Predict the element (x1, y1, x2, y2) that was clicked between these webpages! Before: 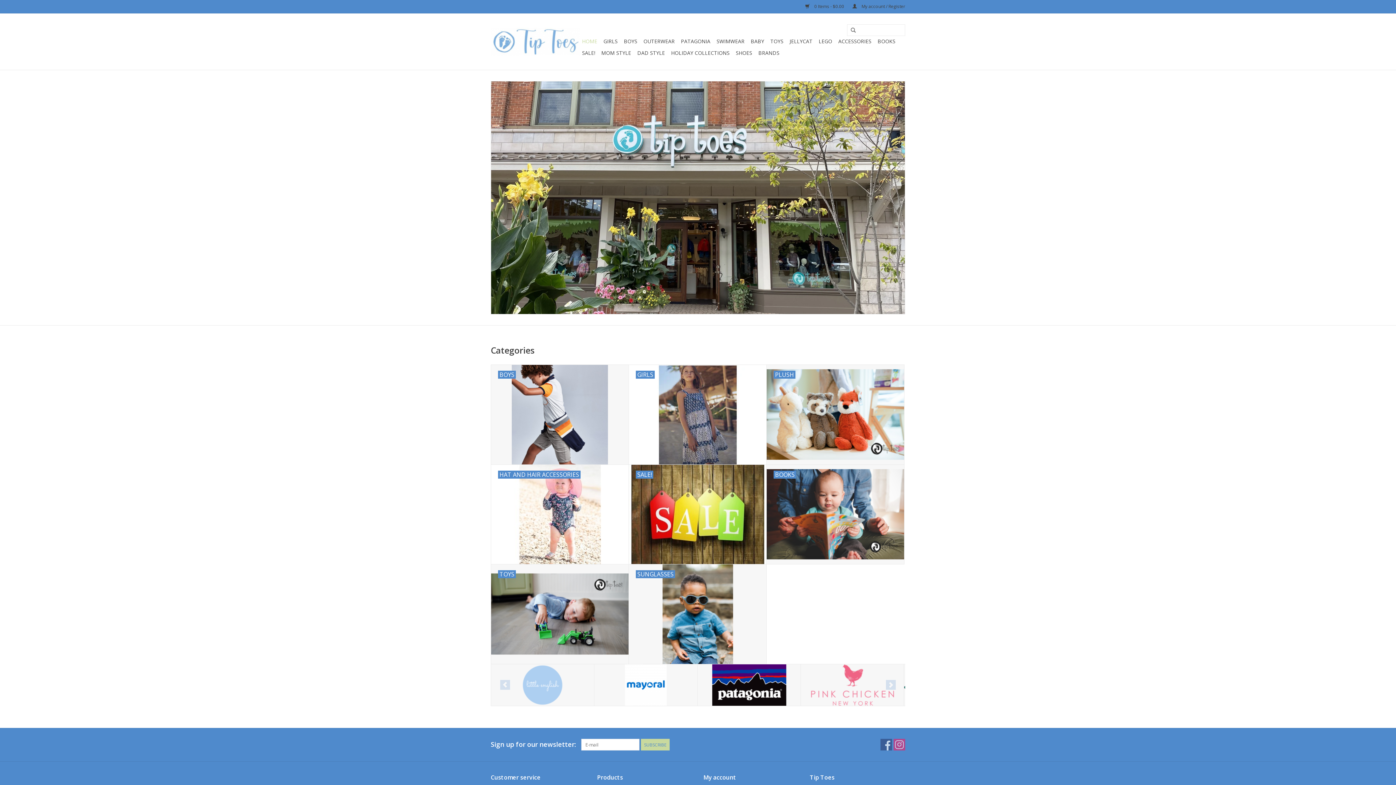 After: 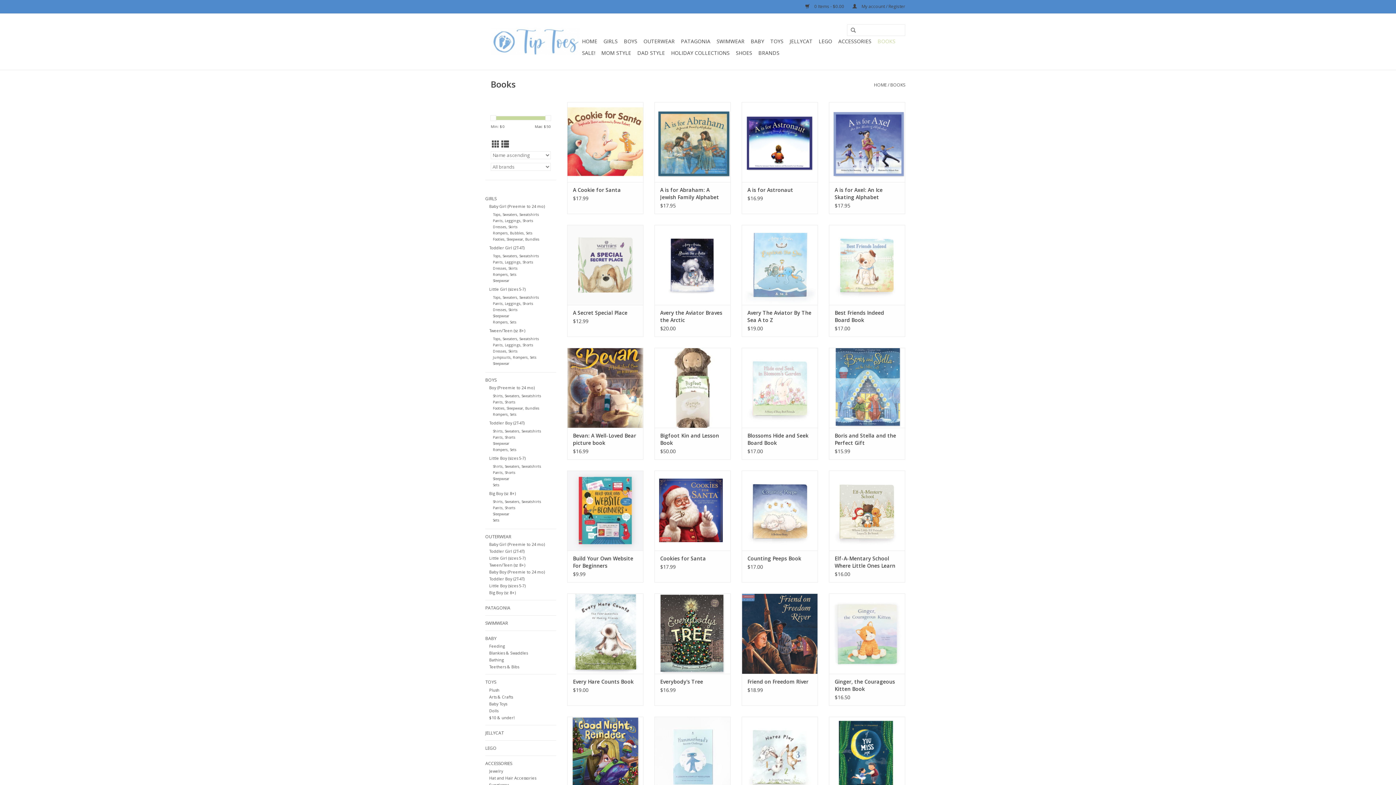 Action: bbox: (875, 35, 897, 47) label: BOOKS